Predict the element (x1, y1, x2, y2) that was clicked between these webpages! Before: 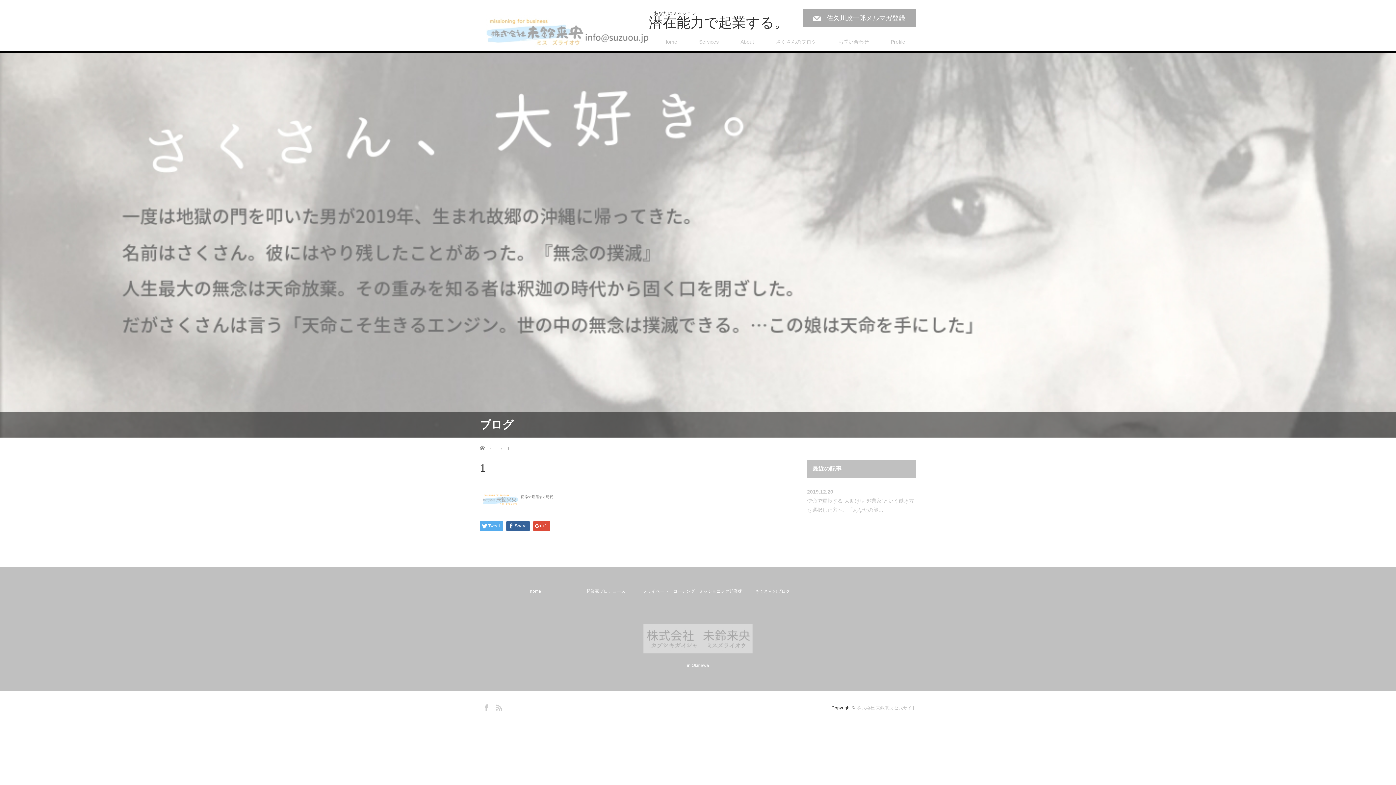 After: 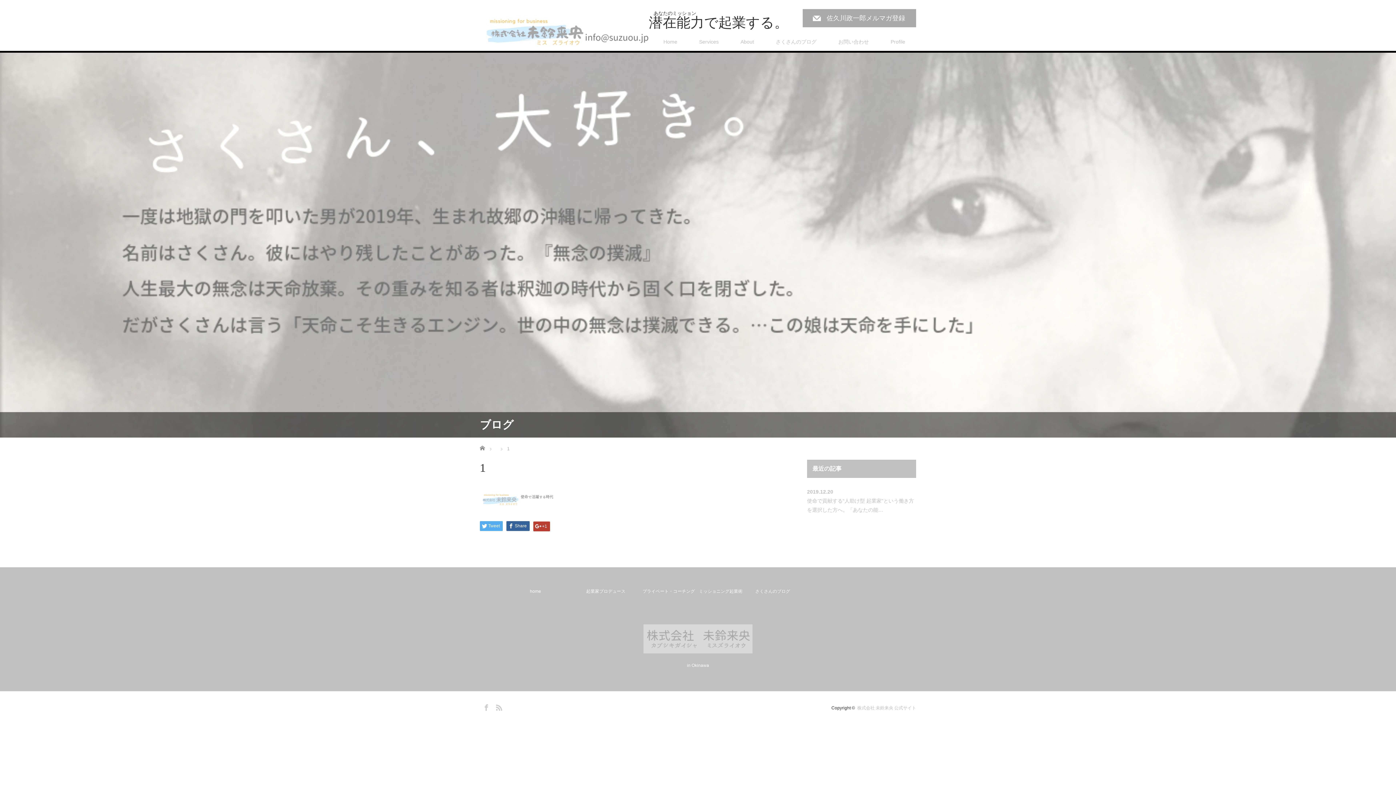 Action: label: +1 bbox: (533, 521, 550, 531)